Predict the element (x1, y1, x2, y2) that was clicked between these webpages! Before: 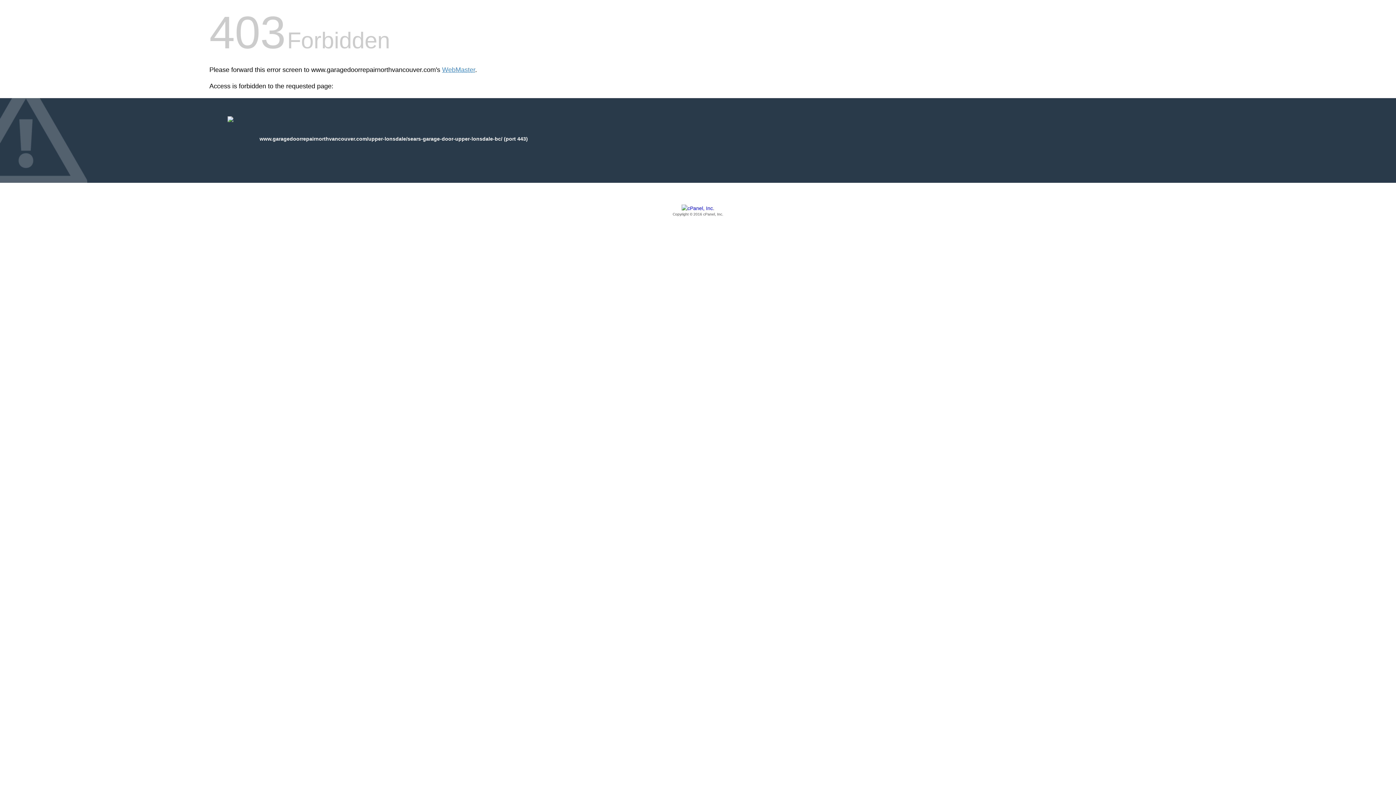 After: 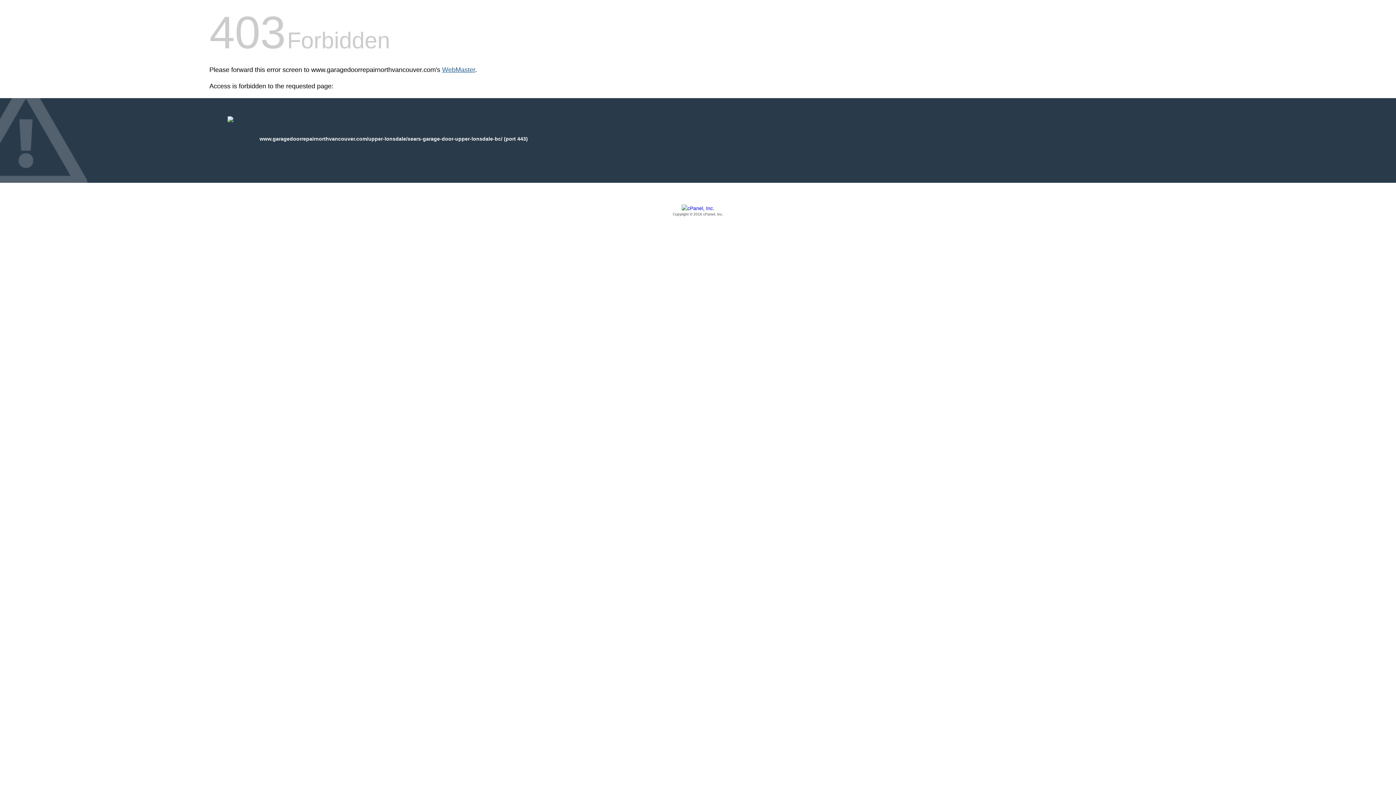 Action: label: WebMaster bbox: (442, 66, 475, 73)